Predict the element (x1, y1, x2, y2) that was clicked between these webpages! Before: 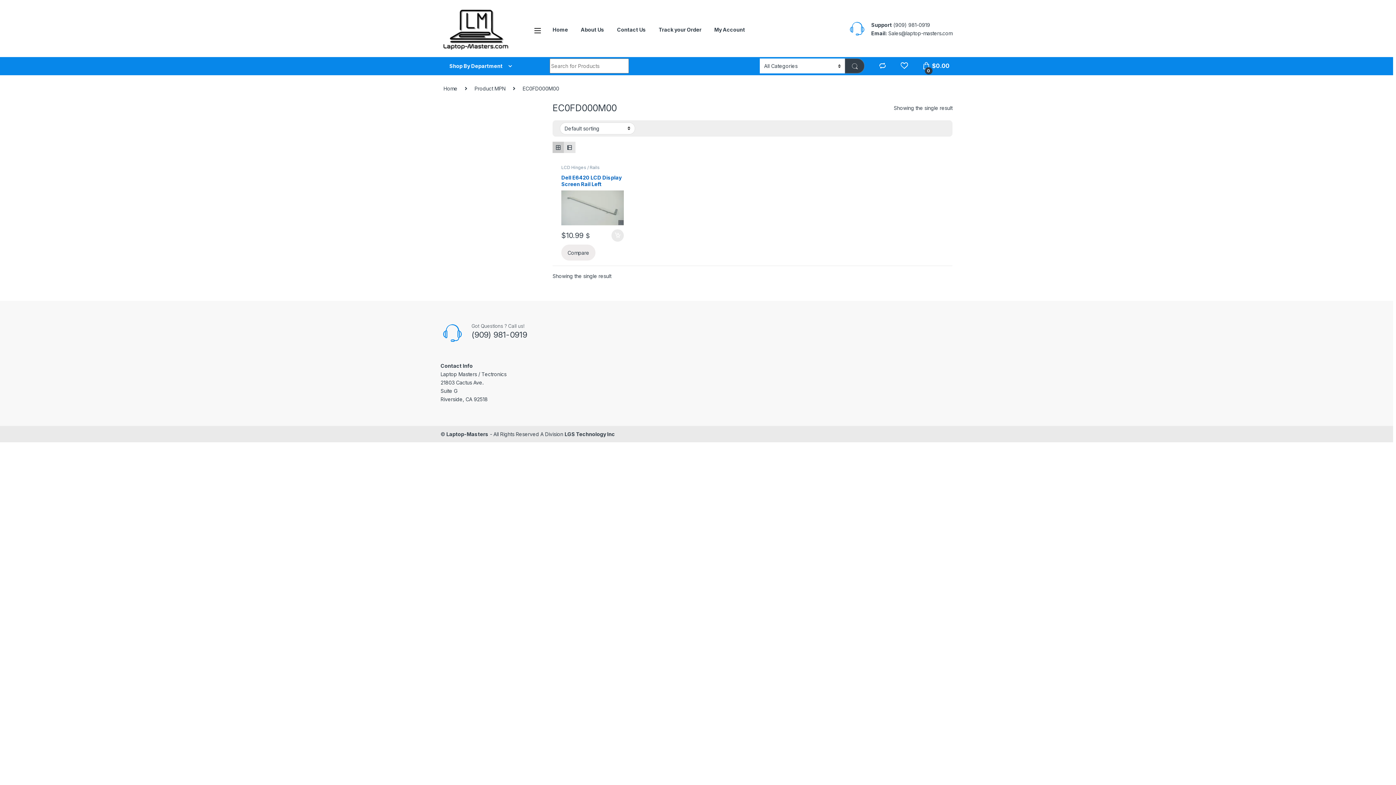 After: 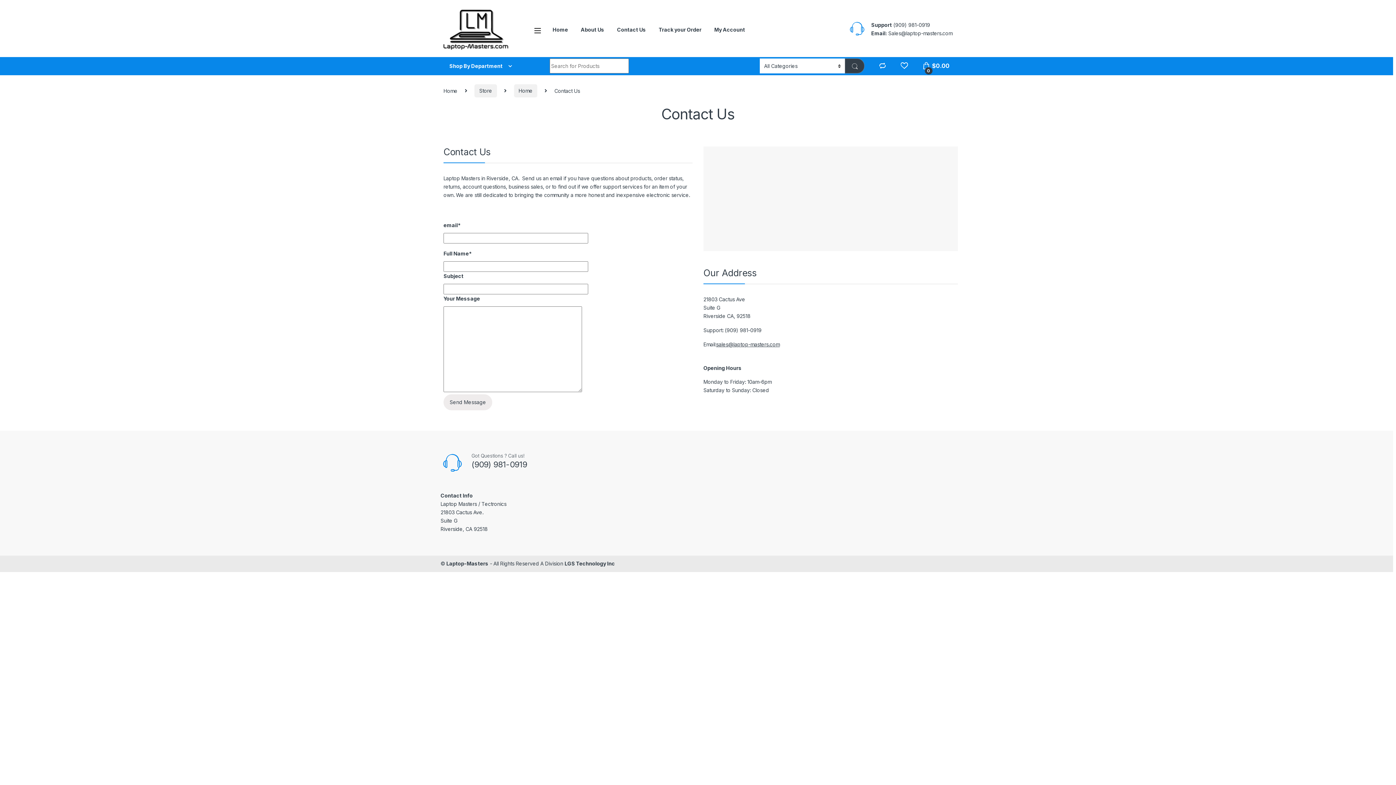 Action: label: Contact Us bbox: (617, 21, 646, 37)